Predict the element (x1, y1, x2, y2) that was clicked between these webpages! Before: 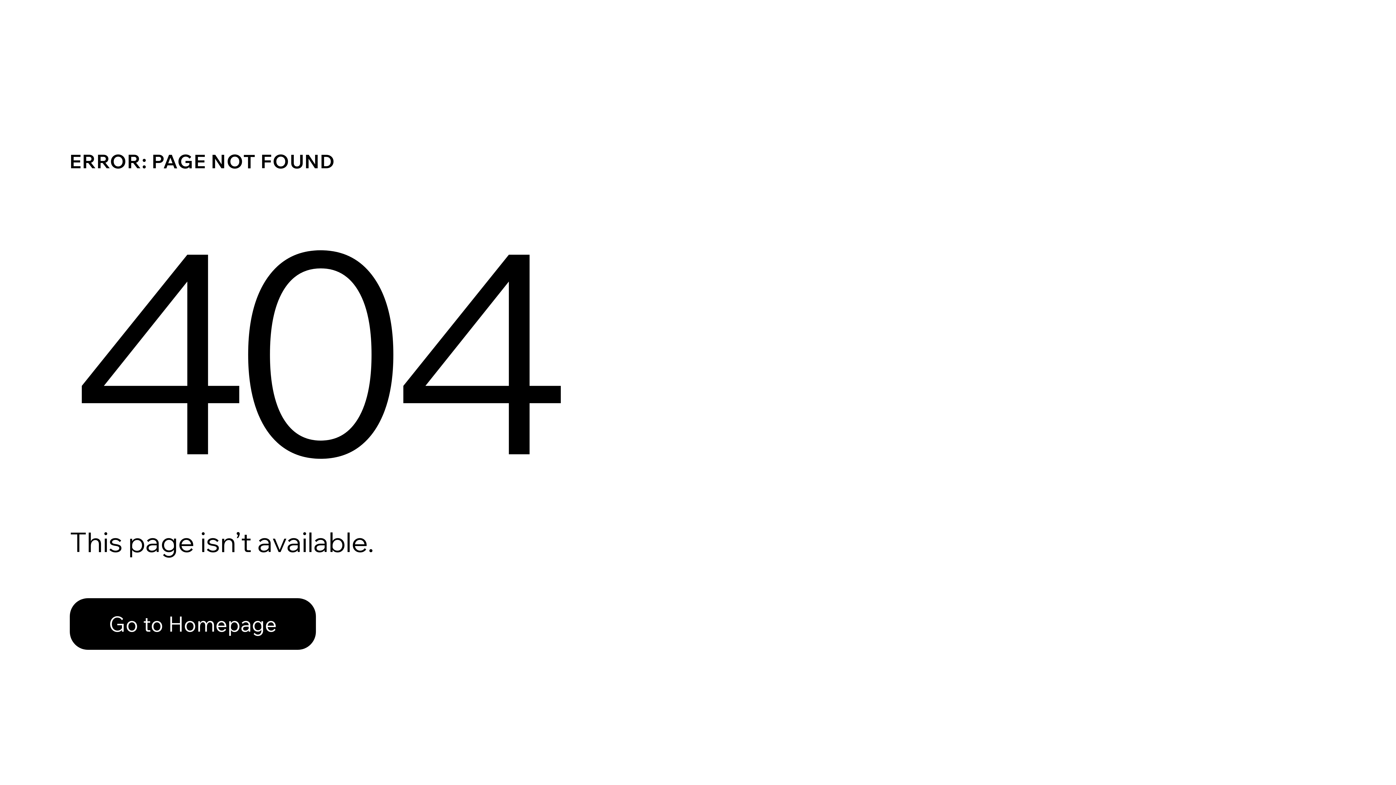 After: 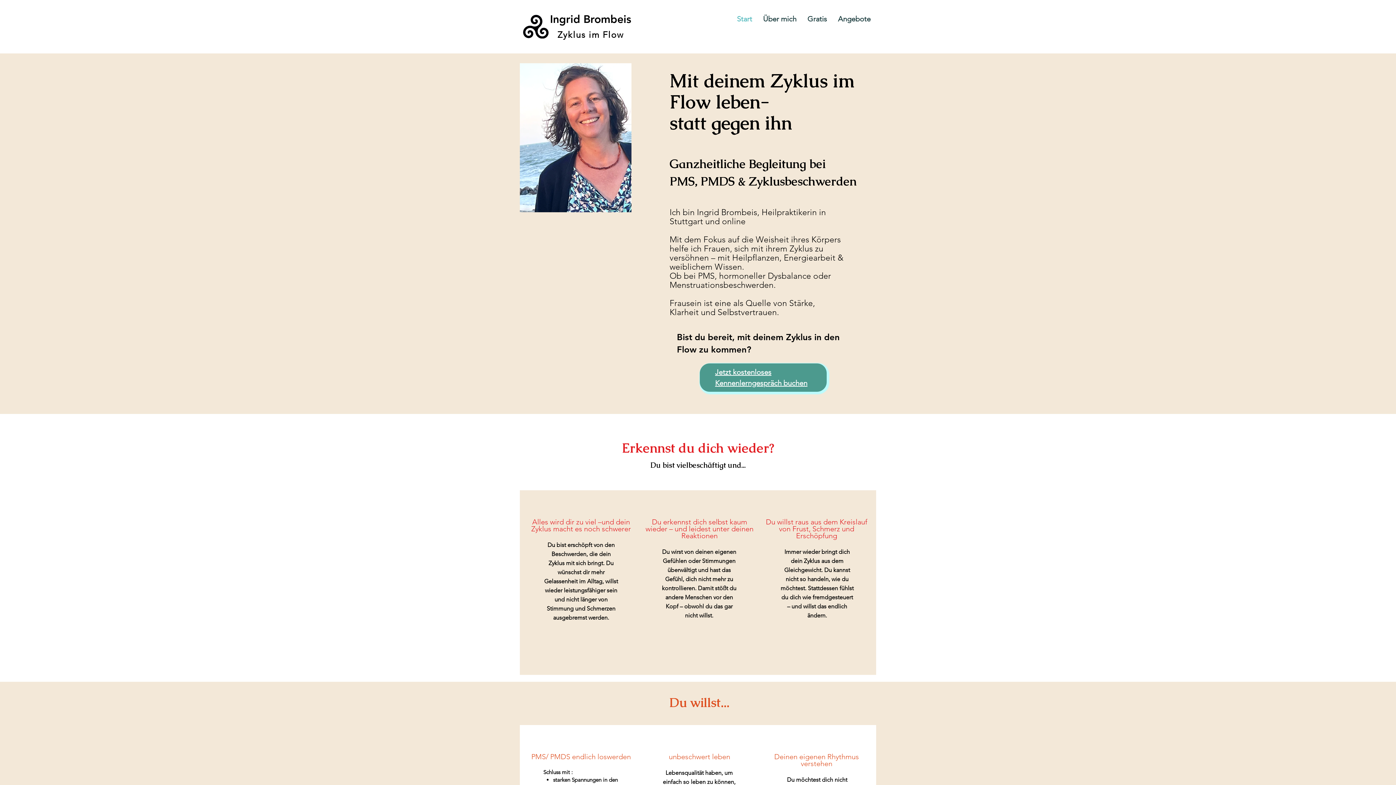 Action: bbox: (69, 582, 768, 659) label: Go to Homepage